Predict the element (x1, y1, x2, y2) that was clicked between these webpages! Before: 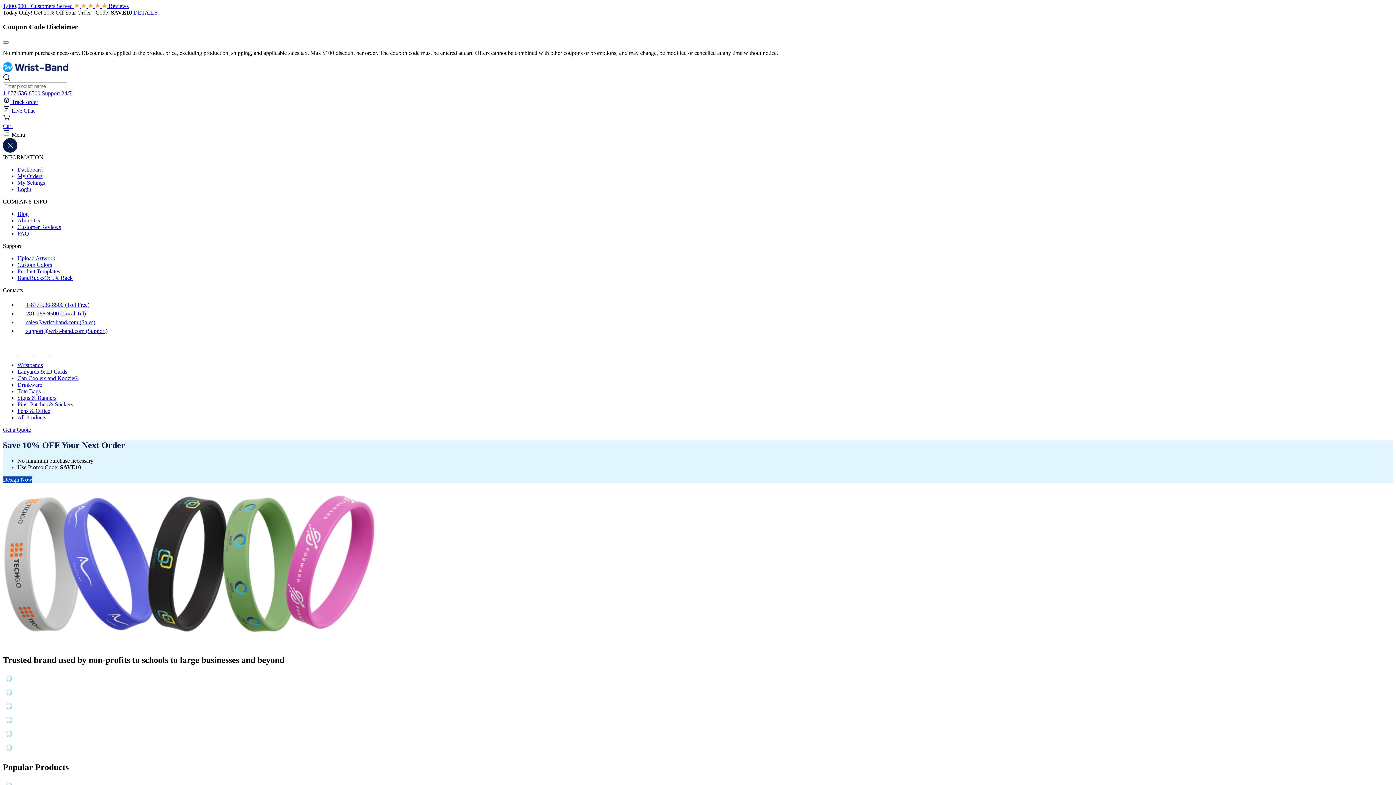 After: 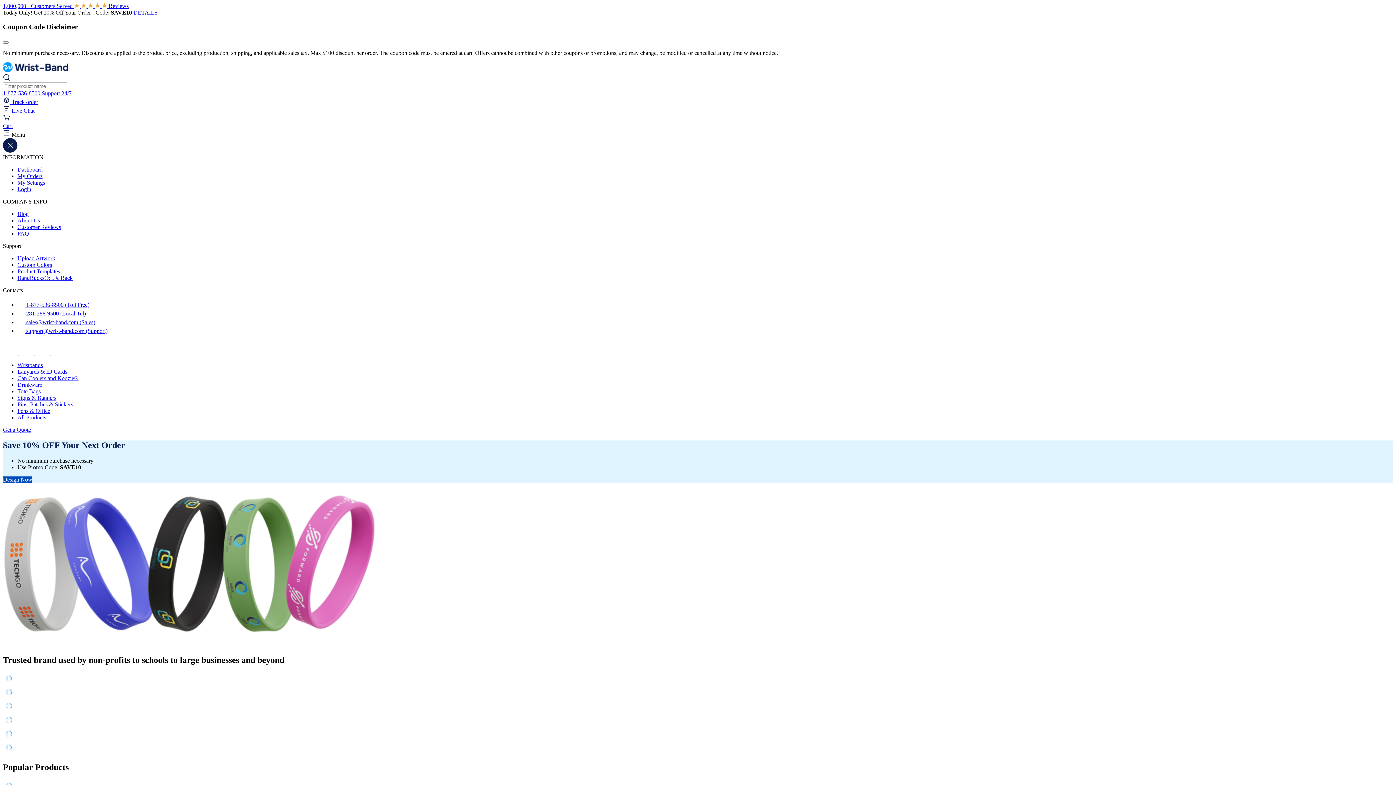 Action: bbox: (17, 310, 85, 316) label:  281-286-9500 (Local Tel)